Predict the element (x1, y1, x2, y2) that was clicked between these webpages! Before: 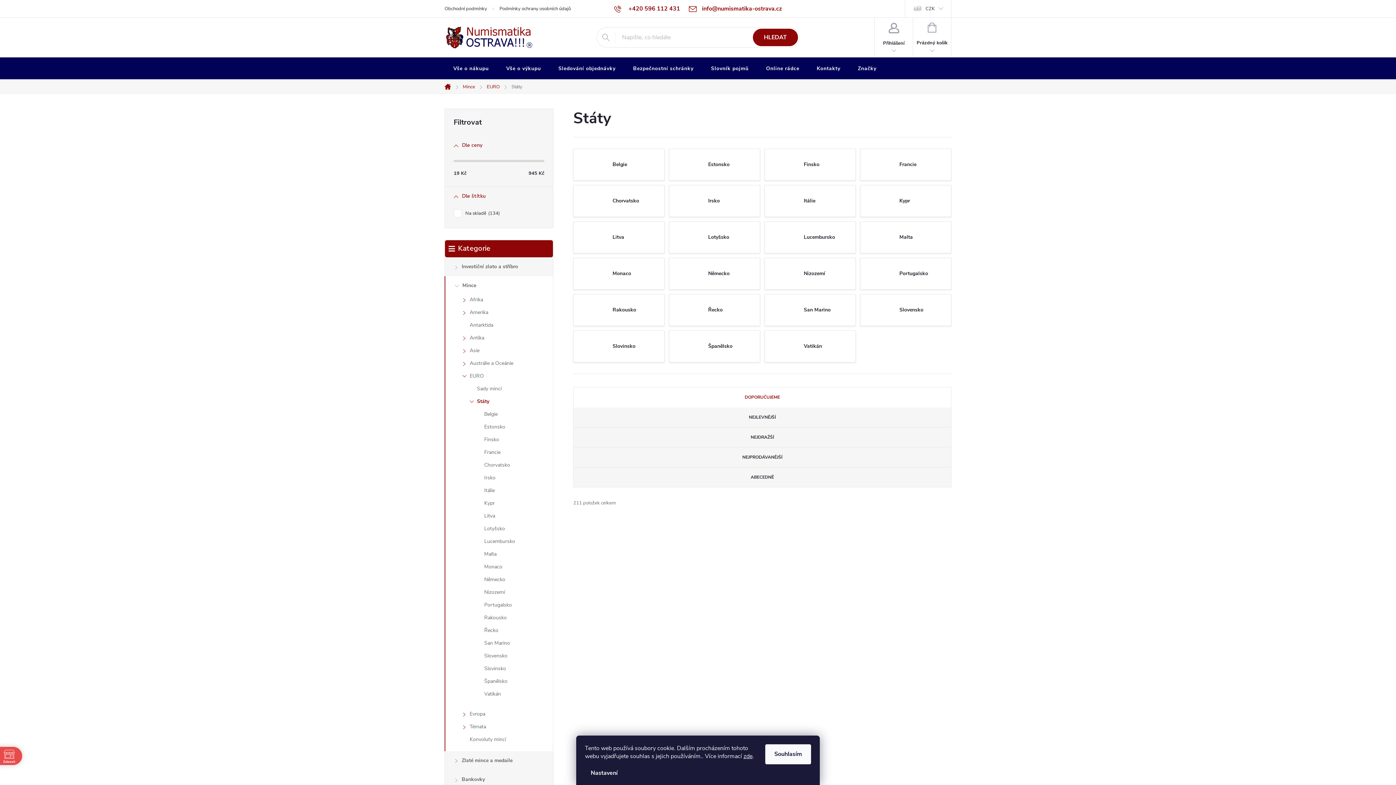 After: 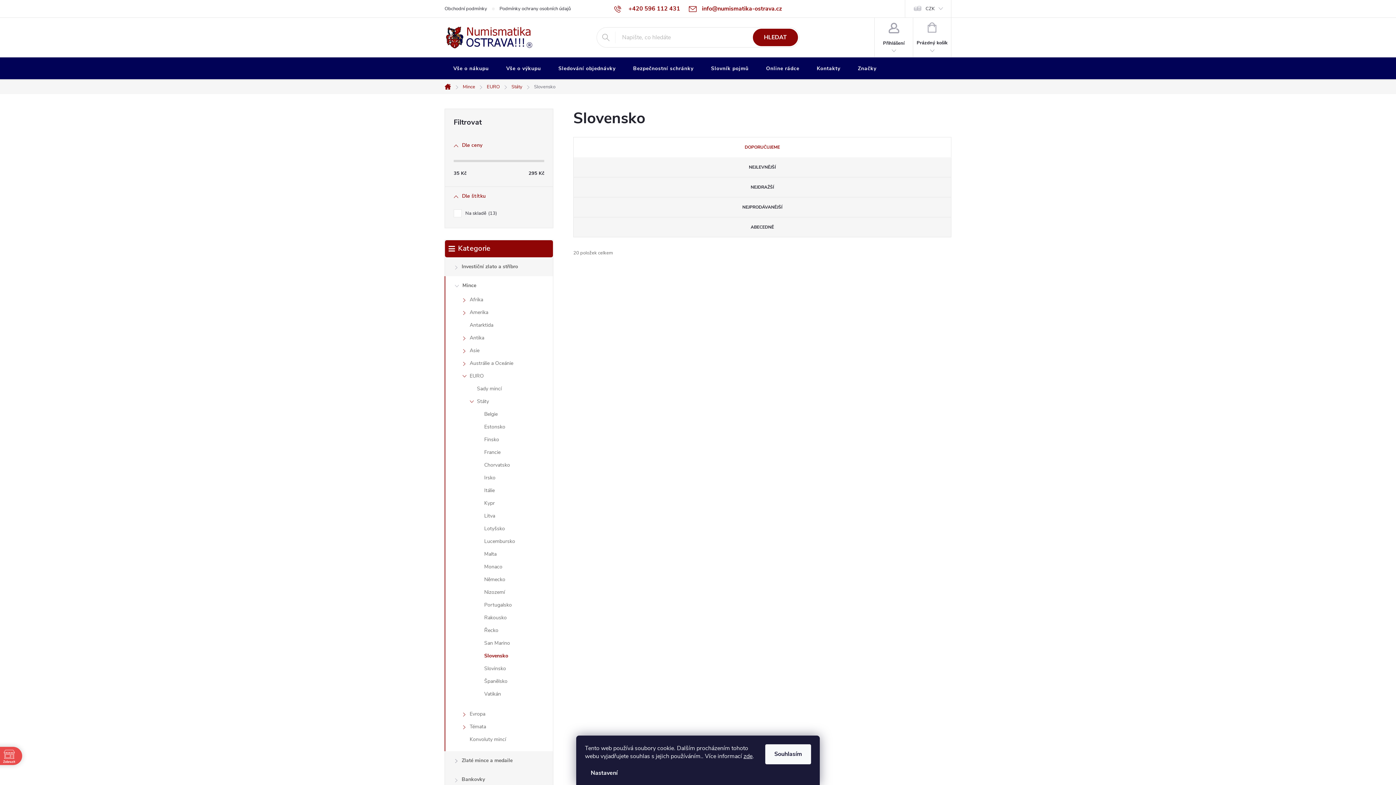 Action: bbox: (445, 651, 553, 664) label: Slovensko